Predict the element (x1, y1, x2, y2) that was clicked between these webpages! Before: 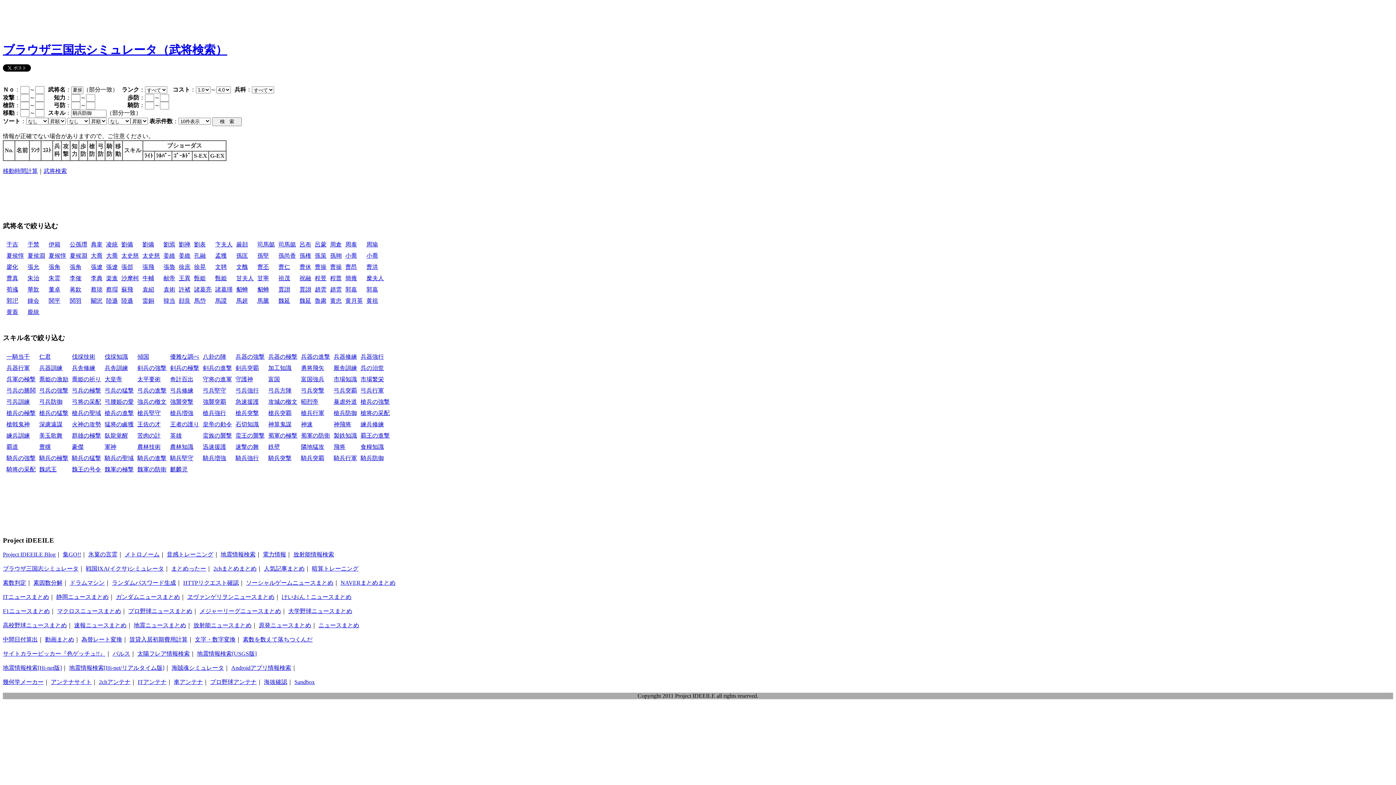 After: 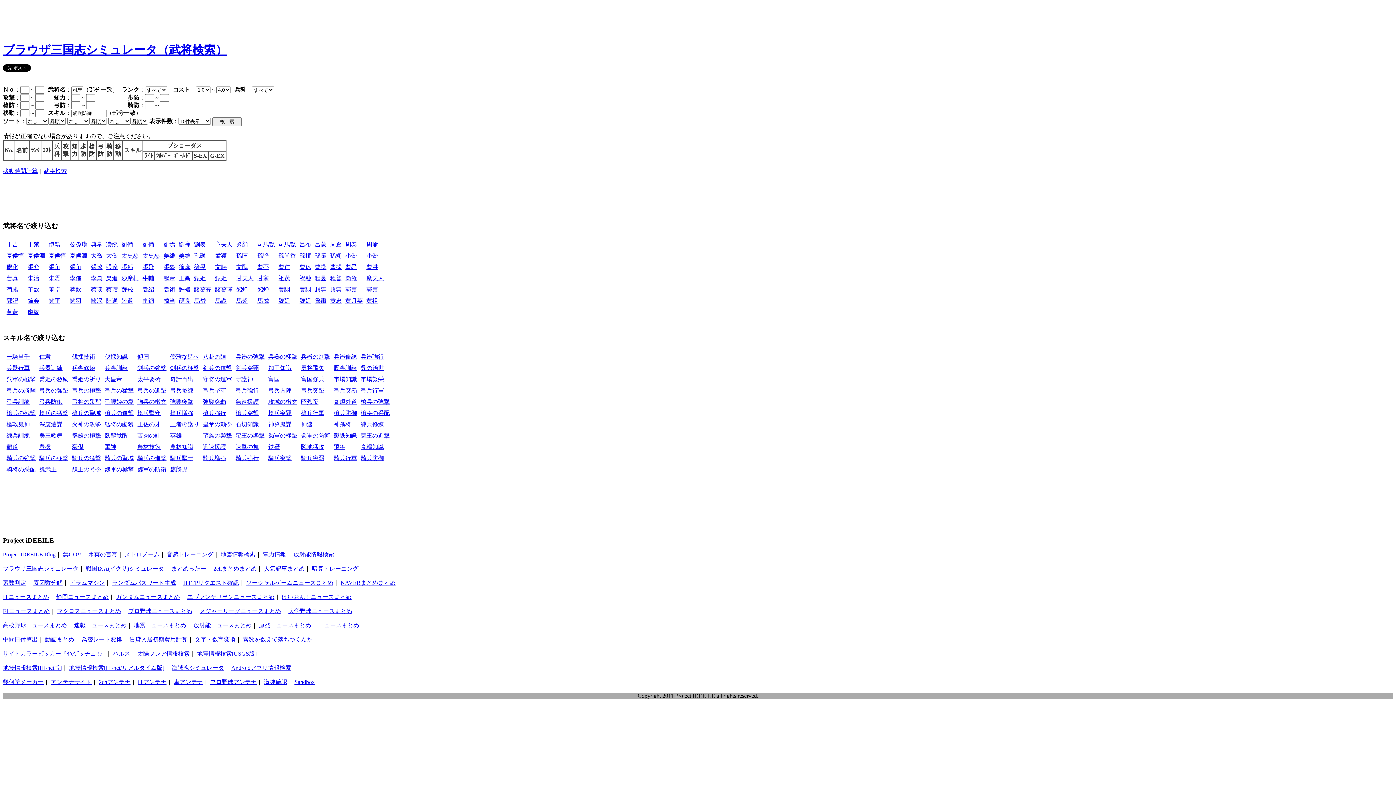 Action: bbox: (257, 241, 274, 247) label: 司馬懿